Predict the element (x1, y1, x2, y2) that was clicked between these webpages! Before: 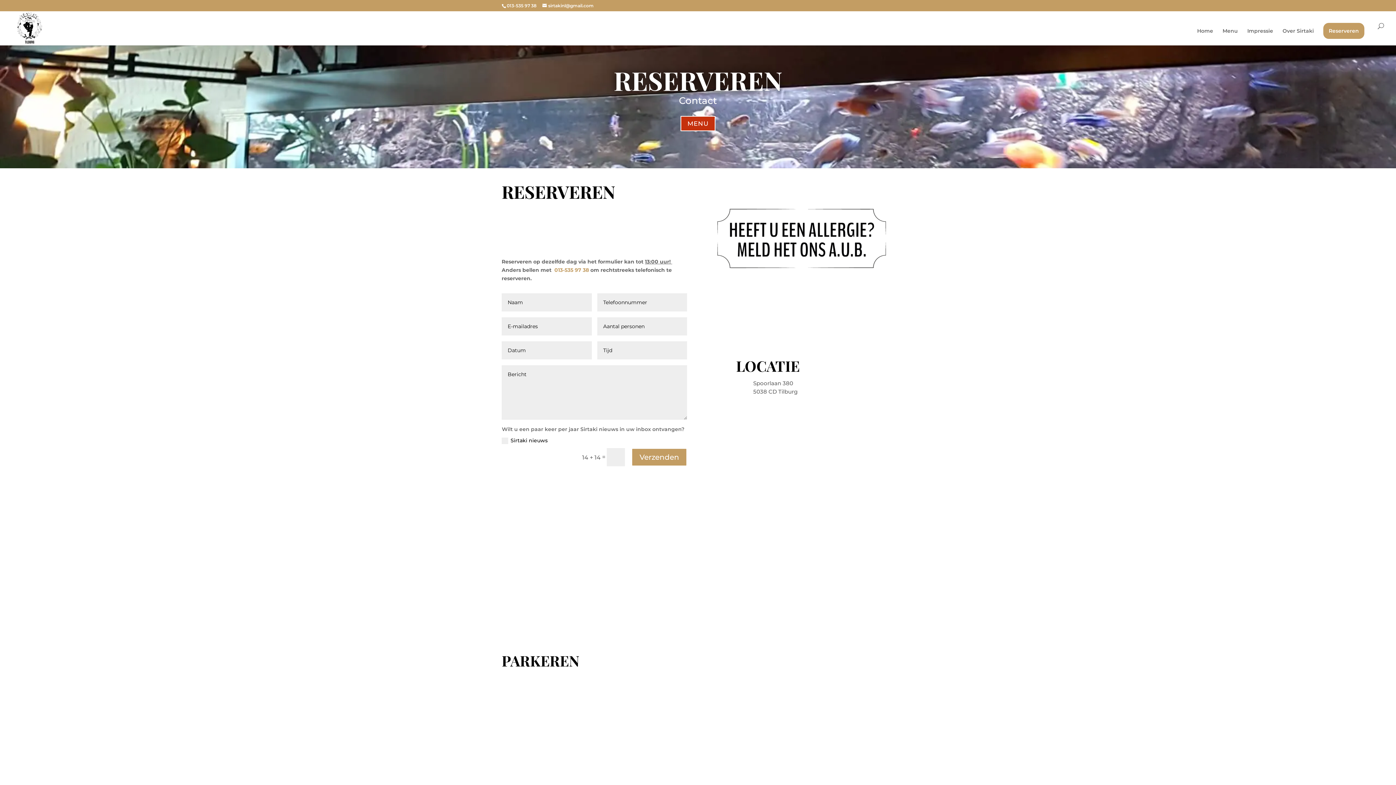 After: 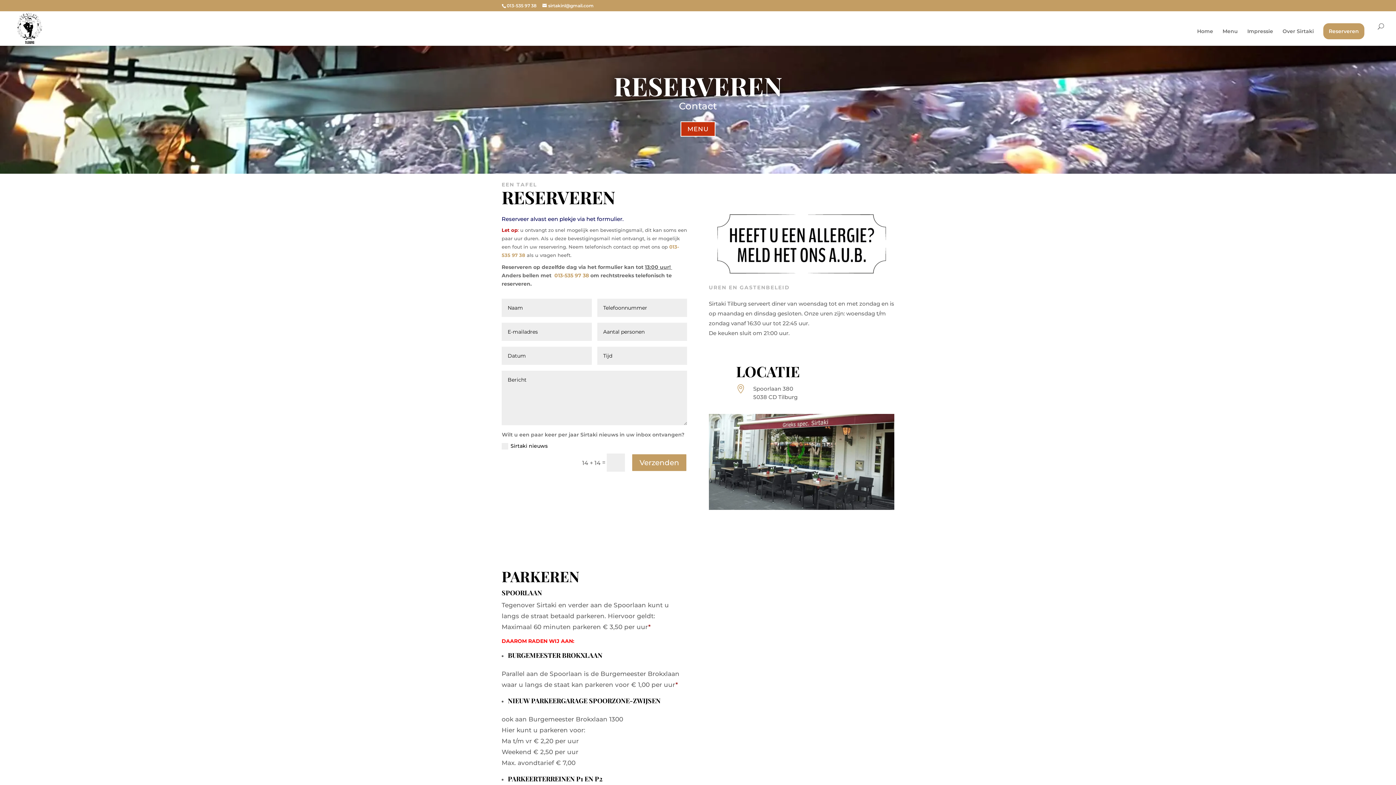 Action: bbox: (554, 266, 589, 273) label: 013-535 97 38